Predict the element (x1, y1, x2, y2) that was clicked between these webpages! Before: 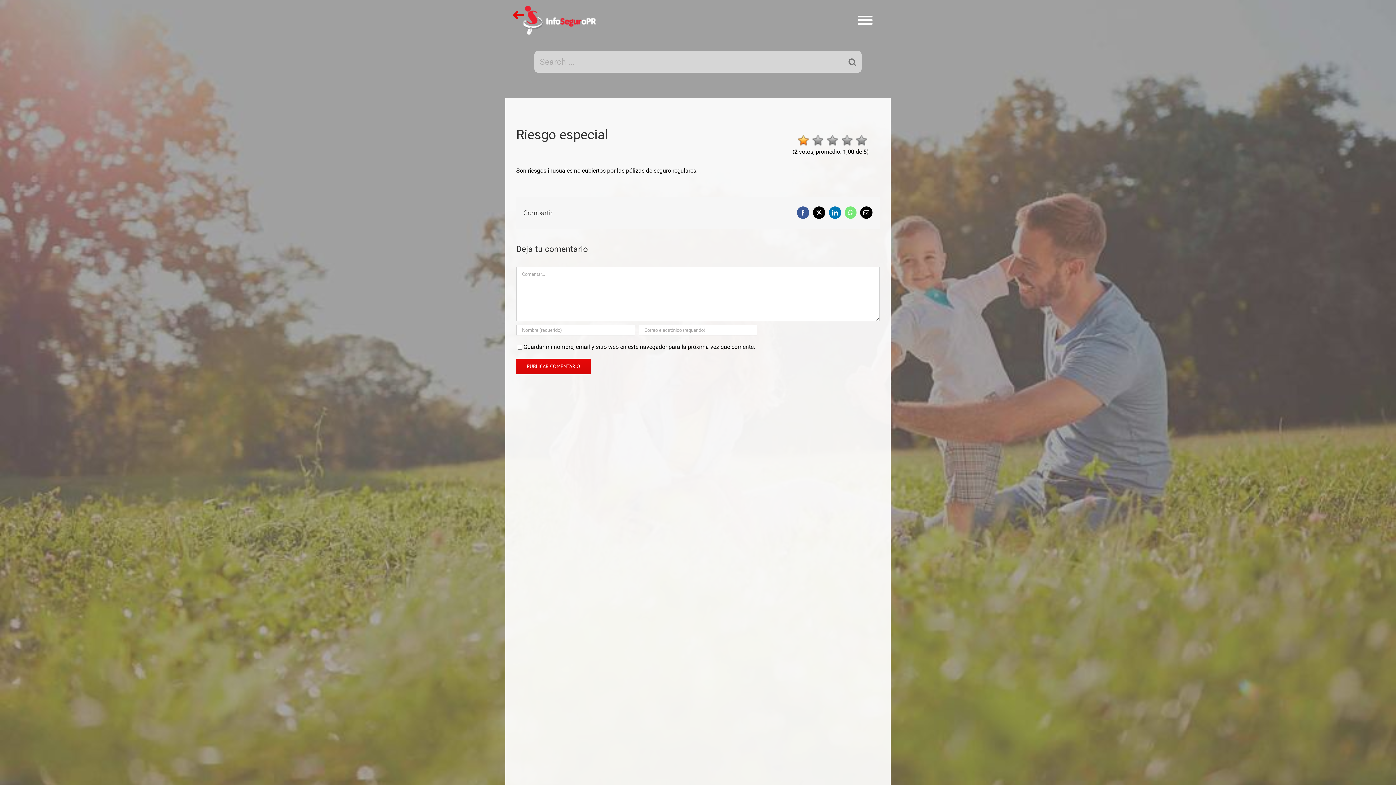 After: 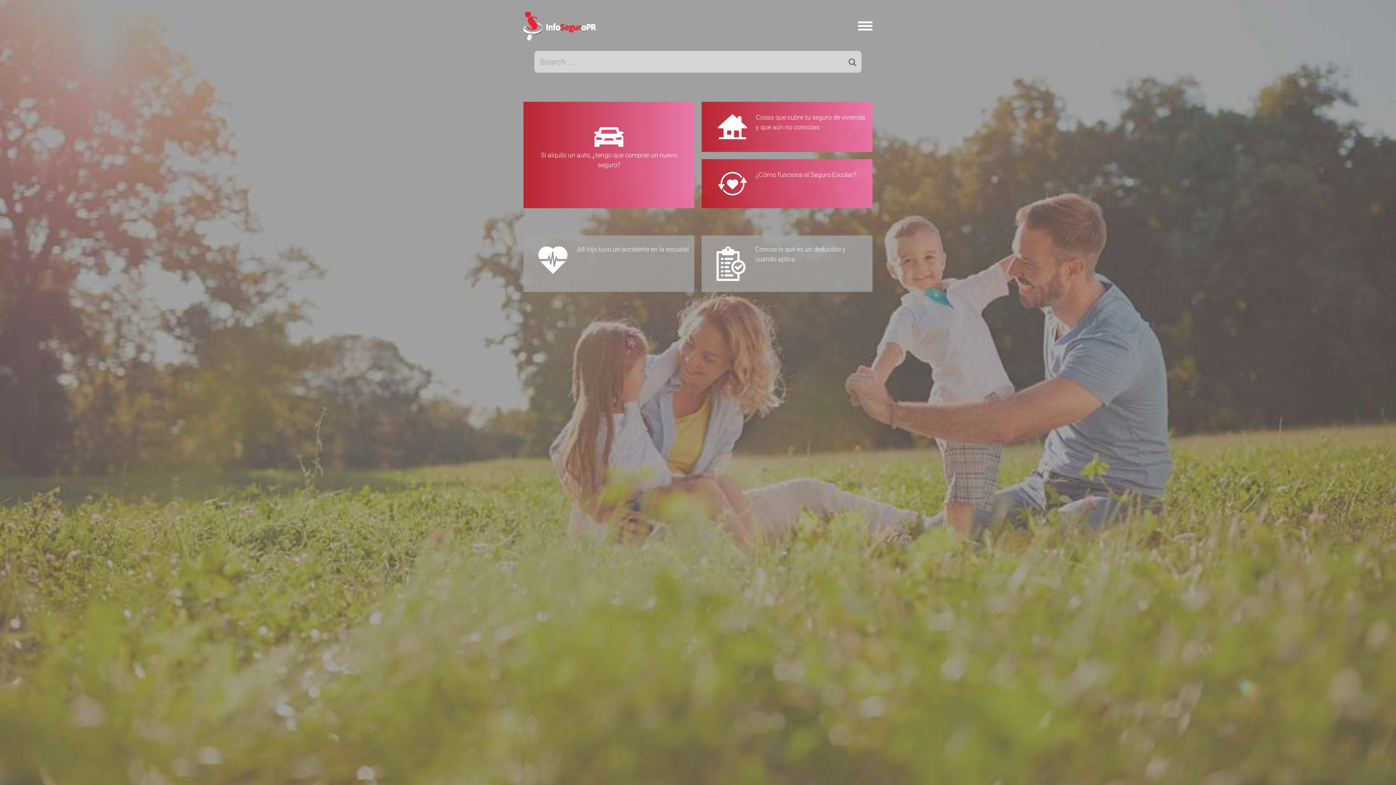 Action: bbox: (523, 5, 596, 34)